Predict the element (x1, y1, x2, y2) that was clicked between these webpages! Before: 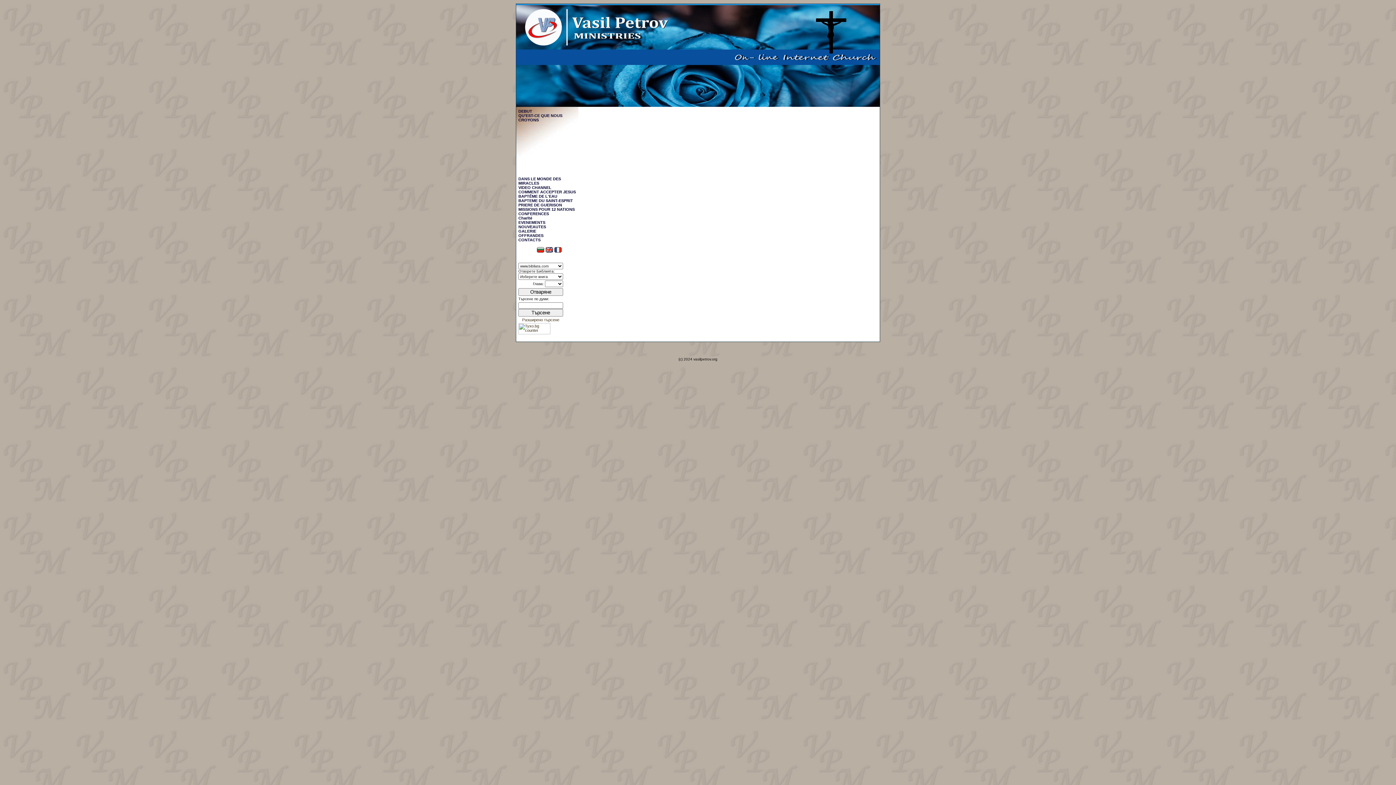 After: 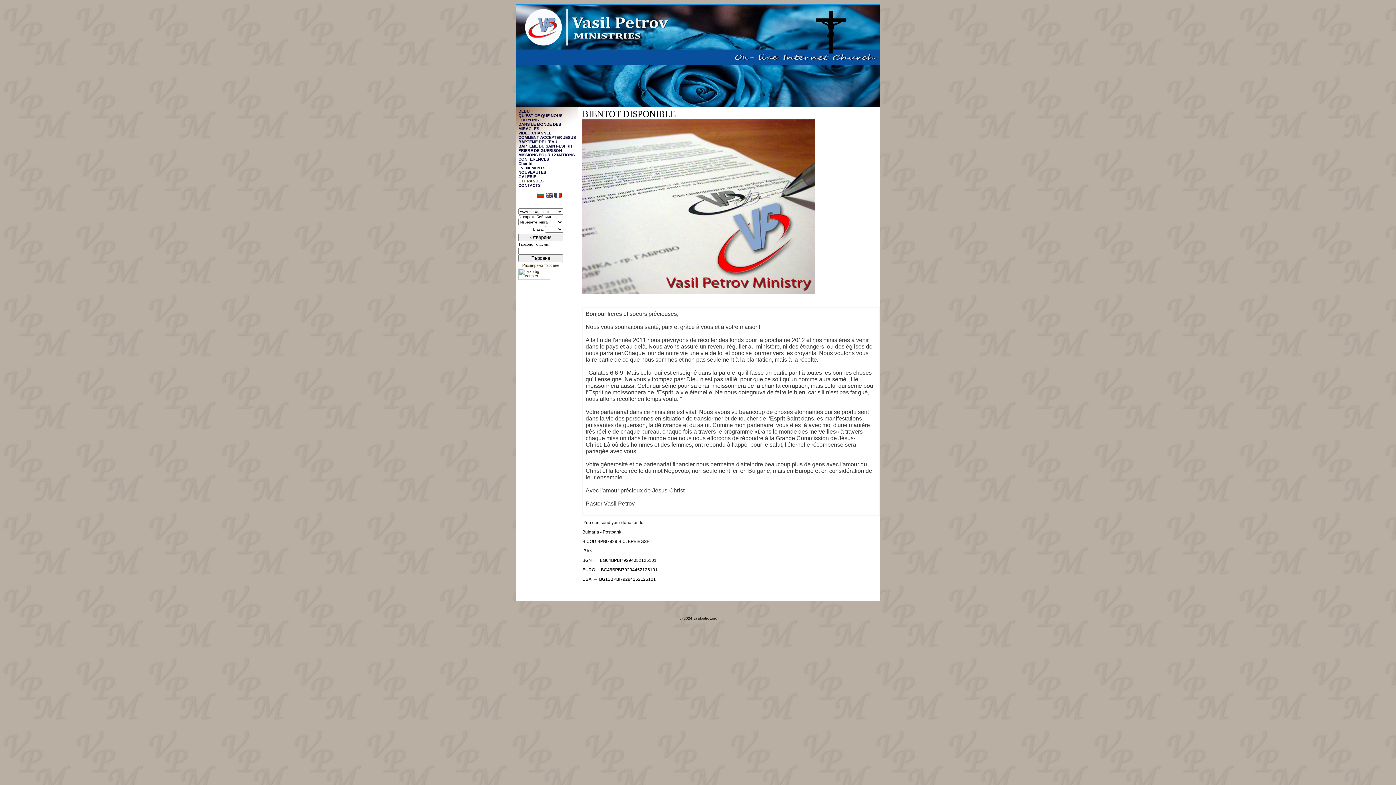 Action: label: OFFRANDES bbox: (518, 233, 543, 237)